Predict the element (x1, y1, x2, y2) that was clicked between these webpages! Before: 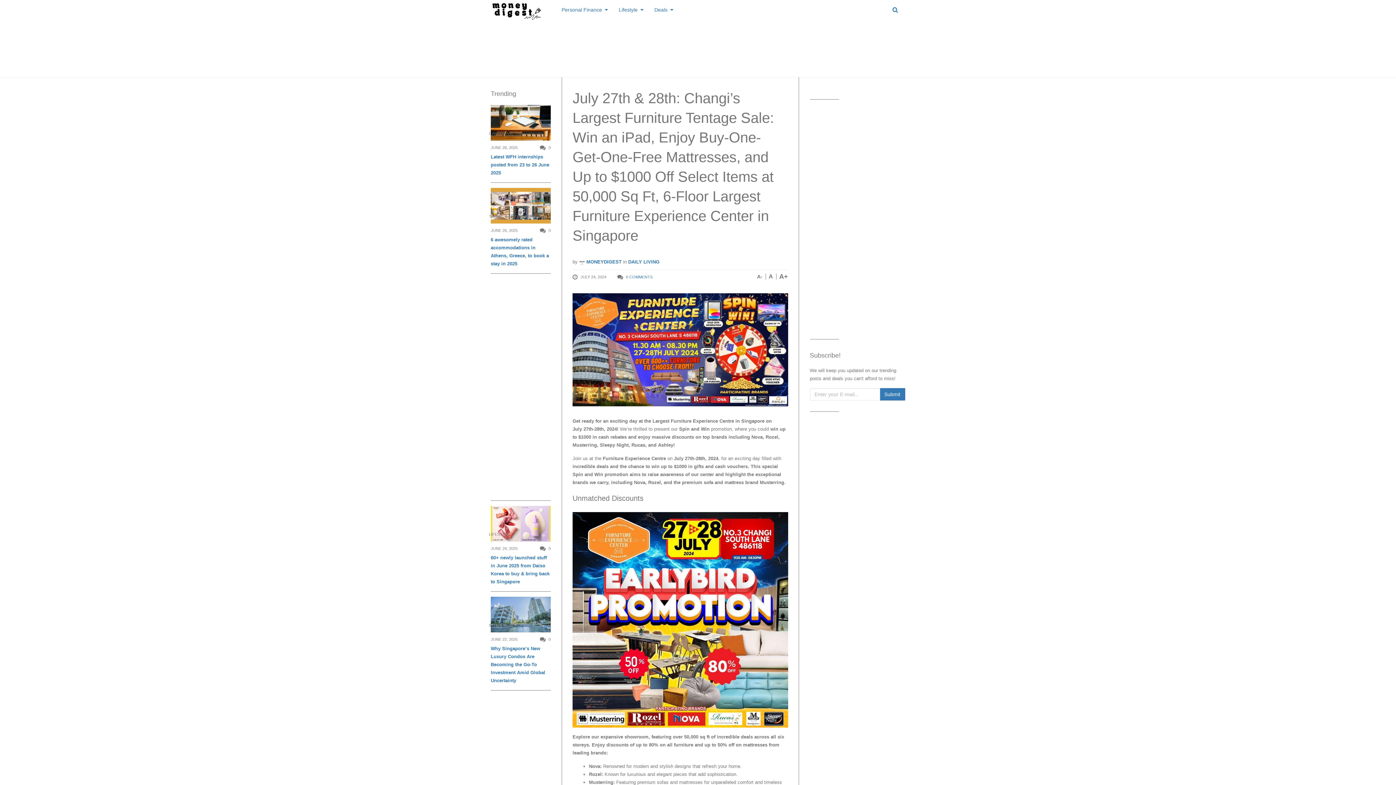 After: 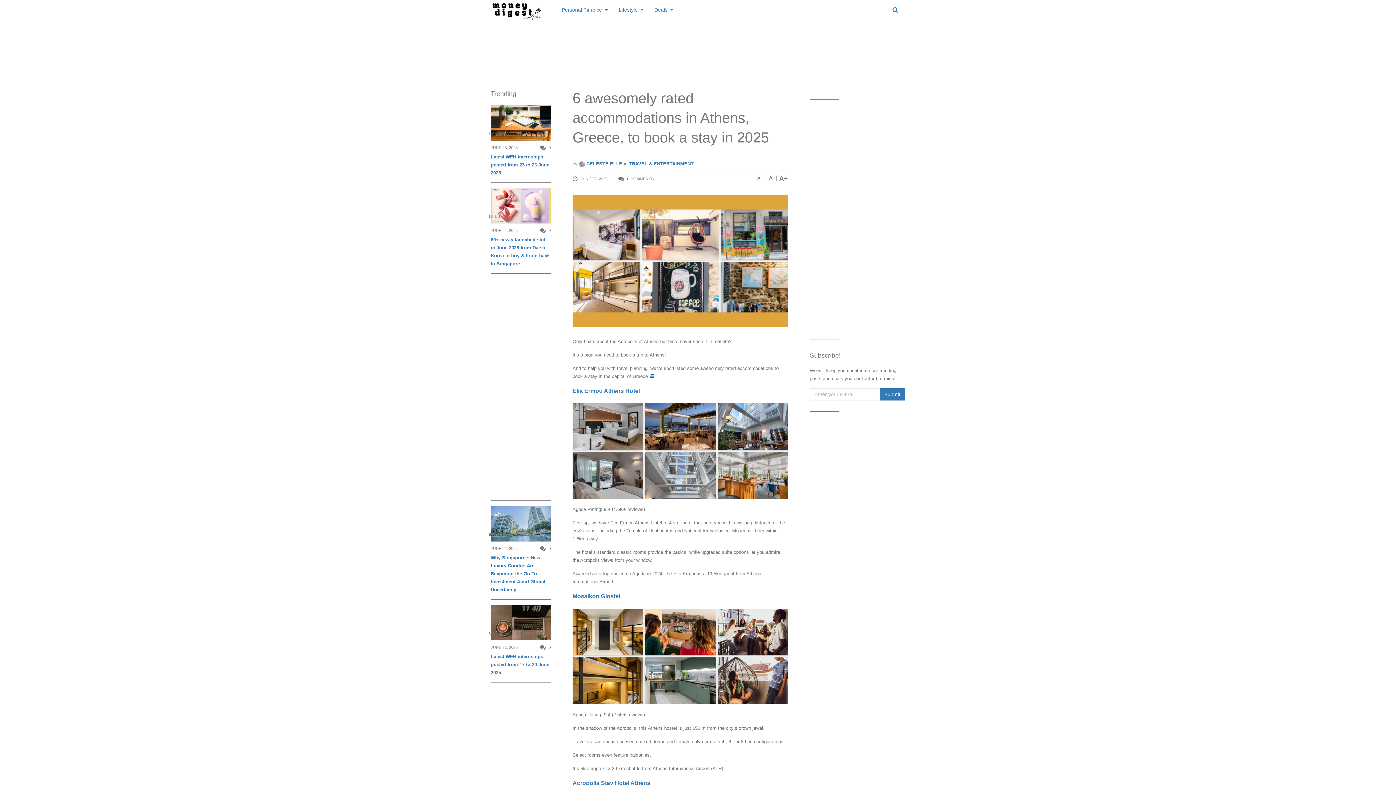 Action: bbox: (490, 187, 550, 223)